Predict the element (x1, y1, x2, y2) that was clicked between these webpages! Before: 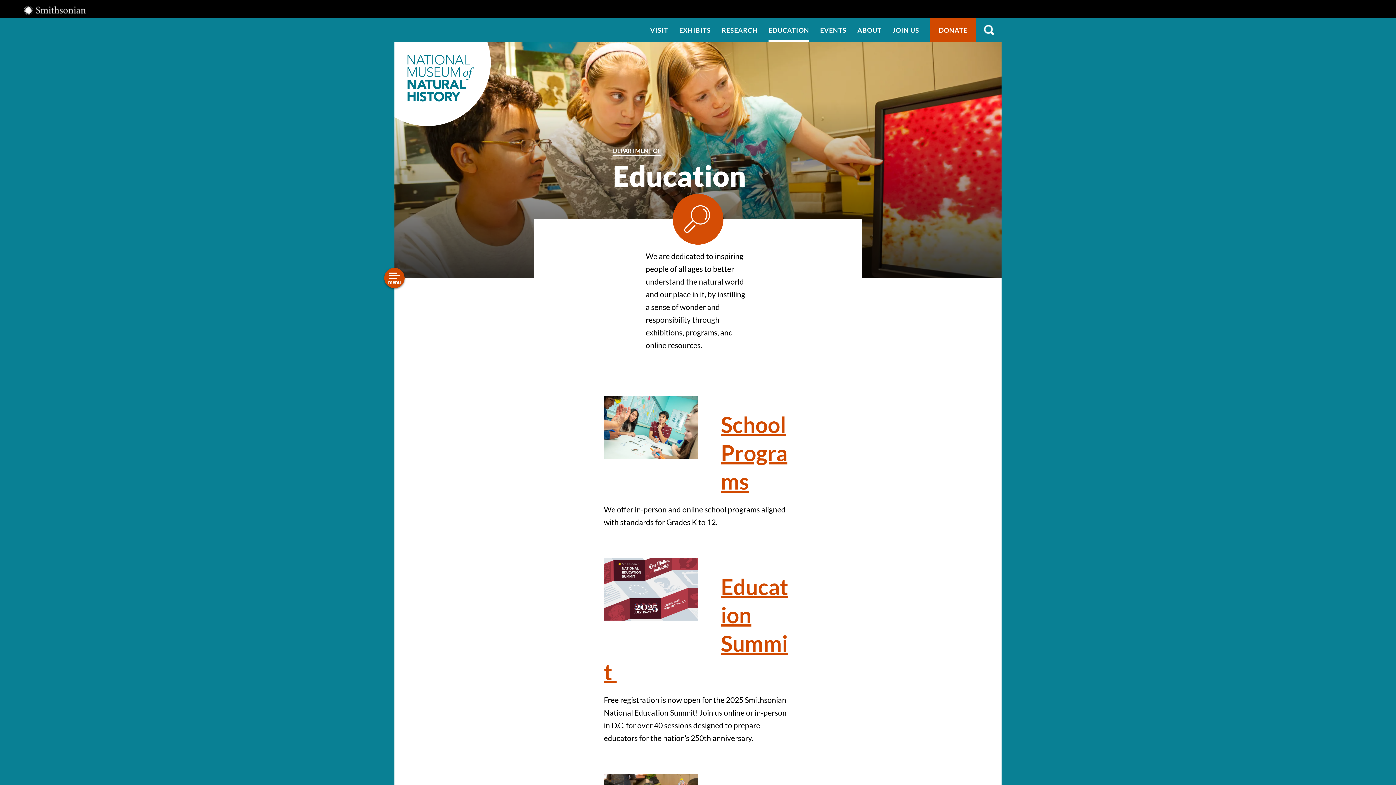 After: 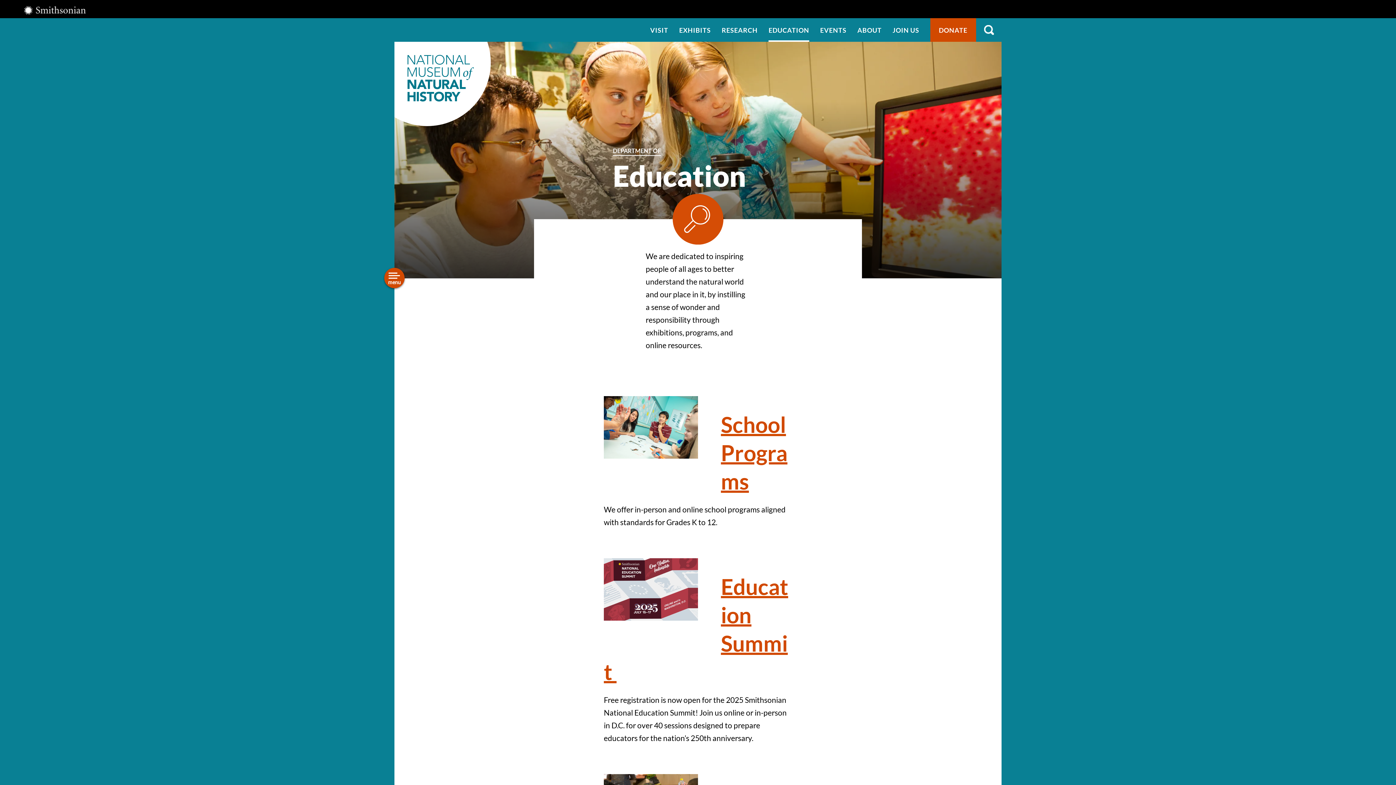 Action: bbox: (294, 318, 372, 328) label: Education